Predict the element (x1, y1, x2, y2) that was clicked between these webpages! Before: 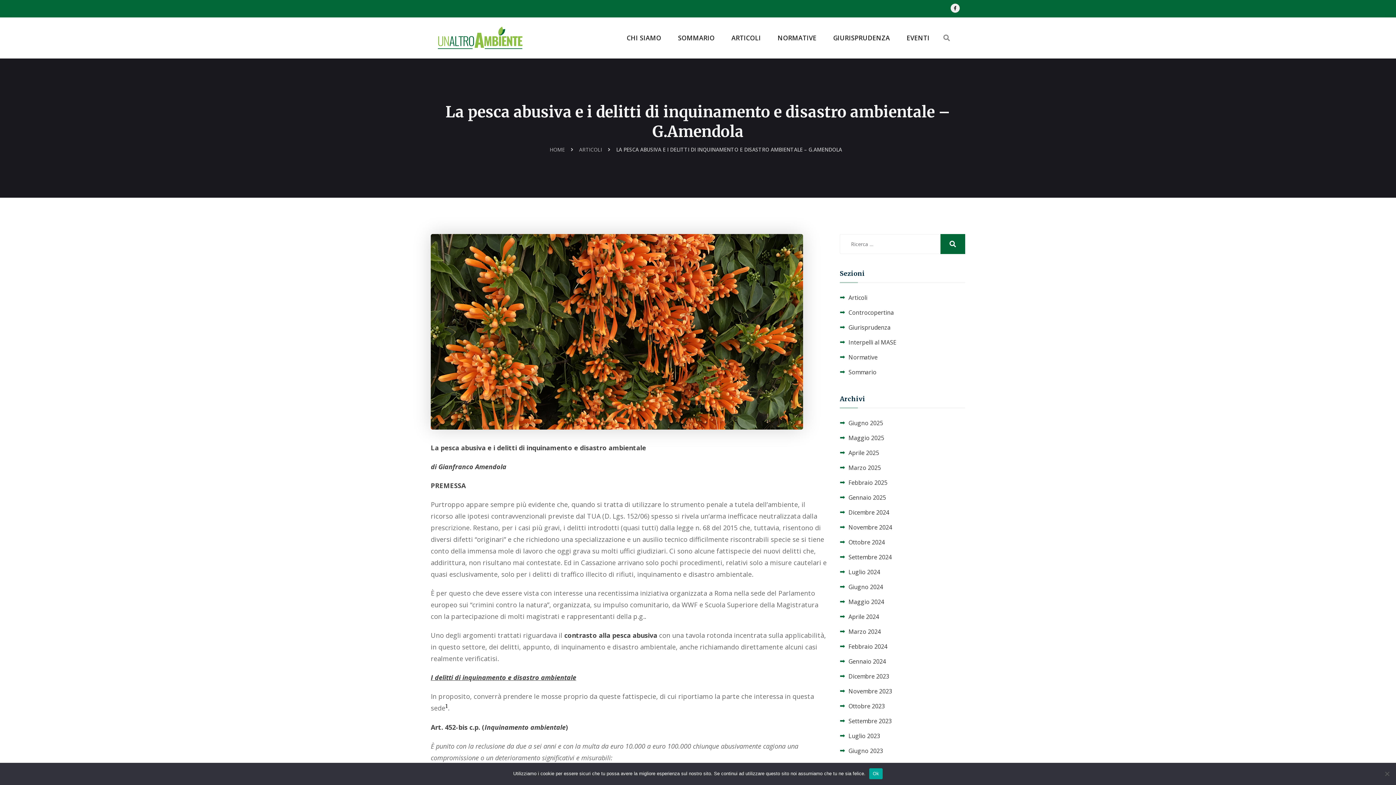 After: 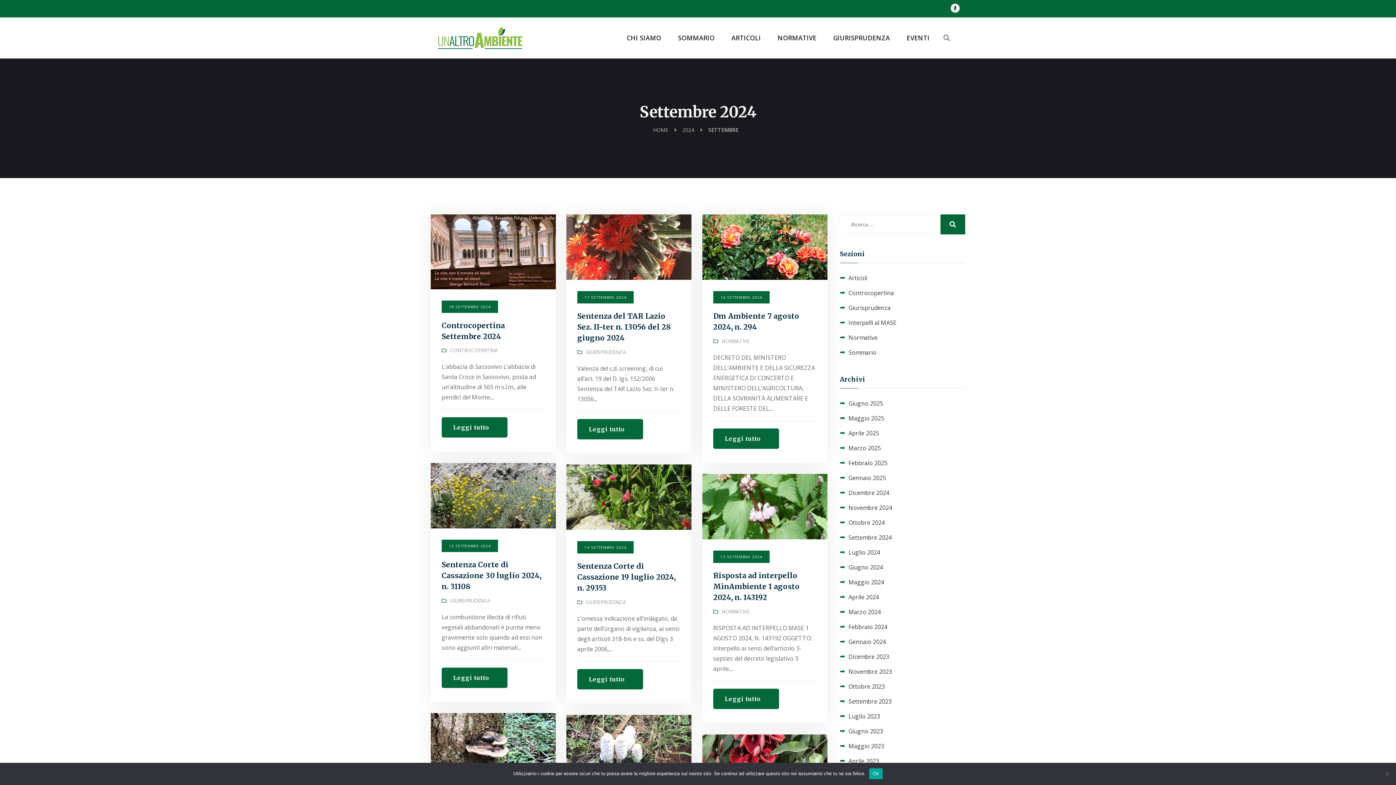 Action: label: Settembre 2024 bbox: (848, 553, 892, 561)